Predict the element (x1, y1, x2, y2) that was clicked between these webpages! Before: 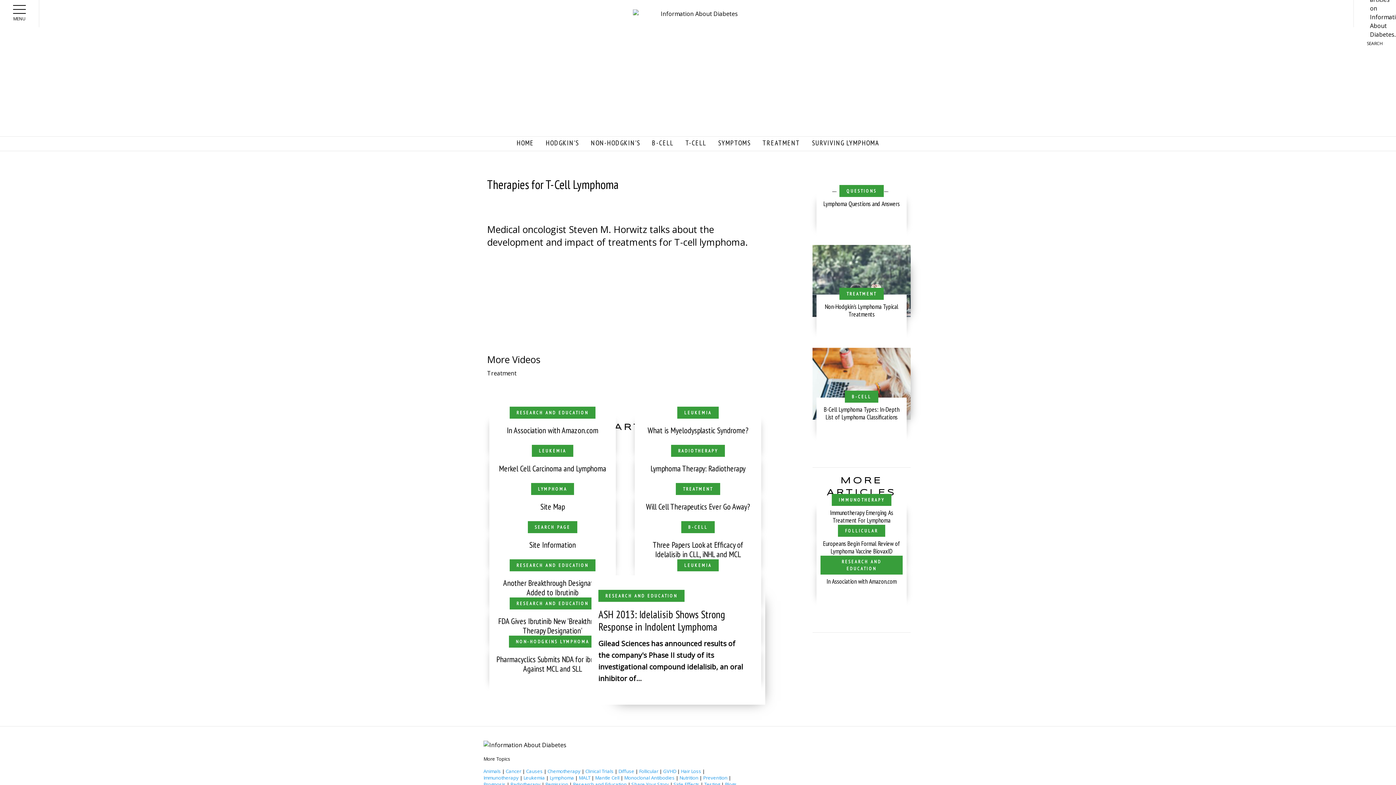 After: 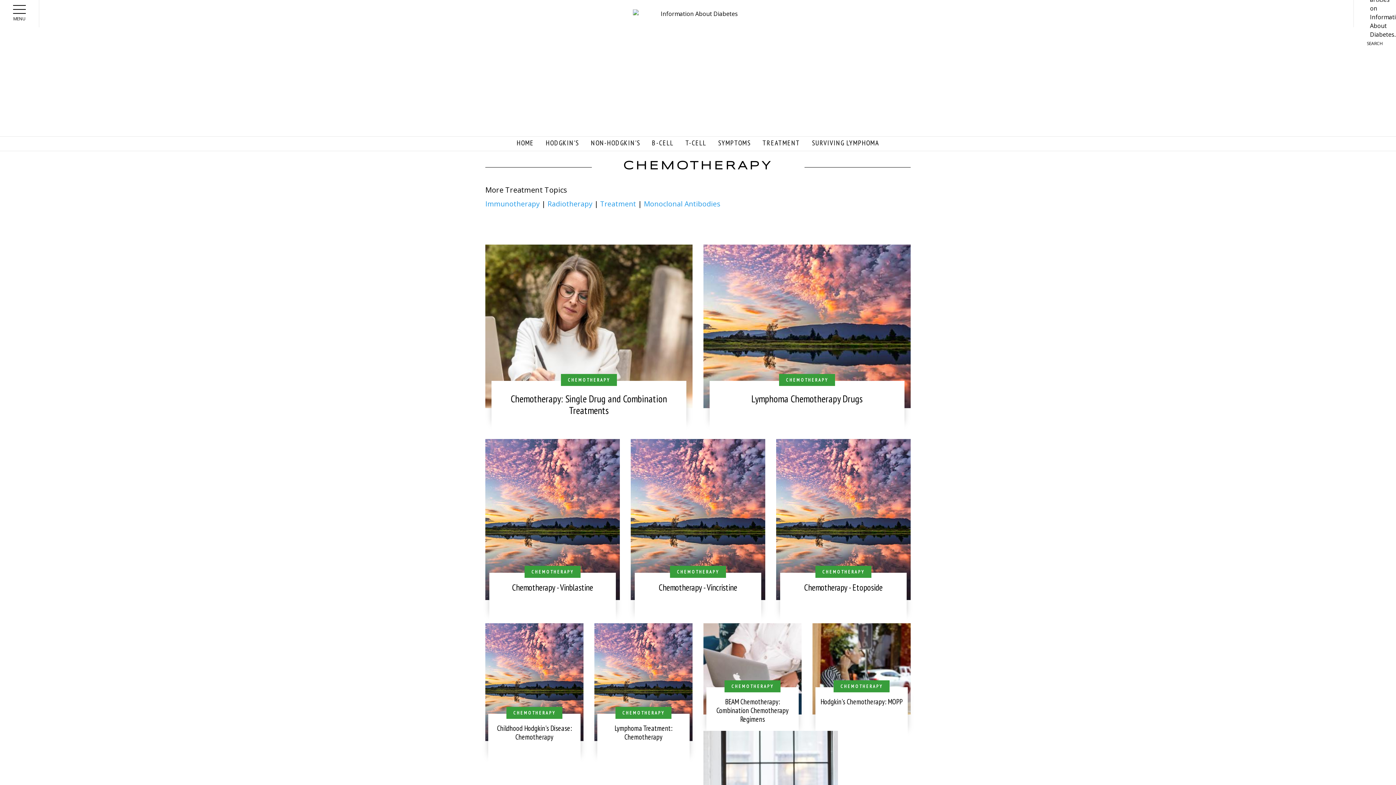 Action: bbox: (547, 768, 580, 774) label: Chemotherapy